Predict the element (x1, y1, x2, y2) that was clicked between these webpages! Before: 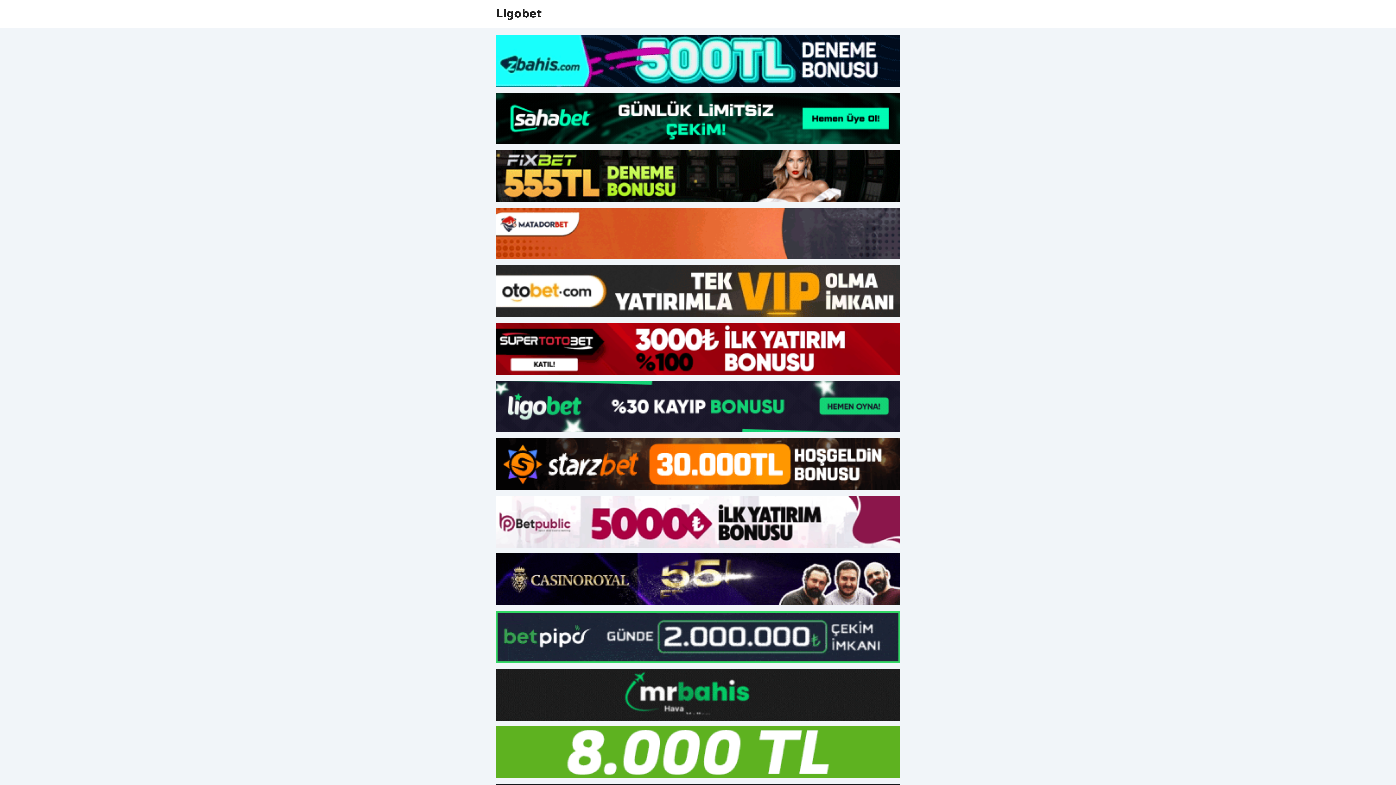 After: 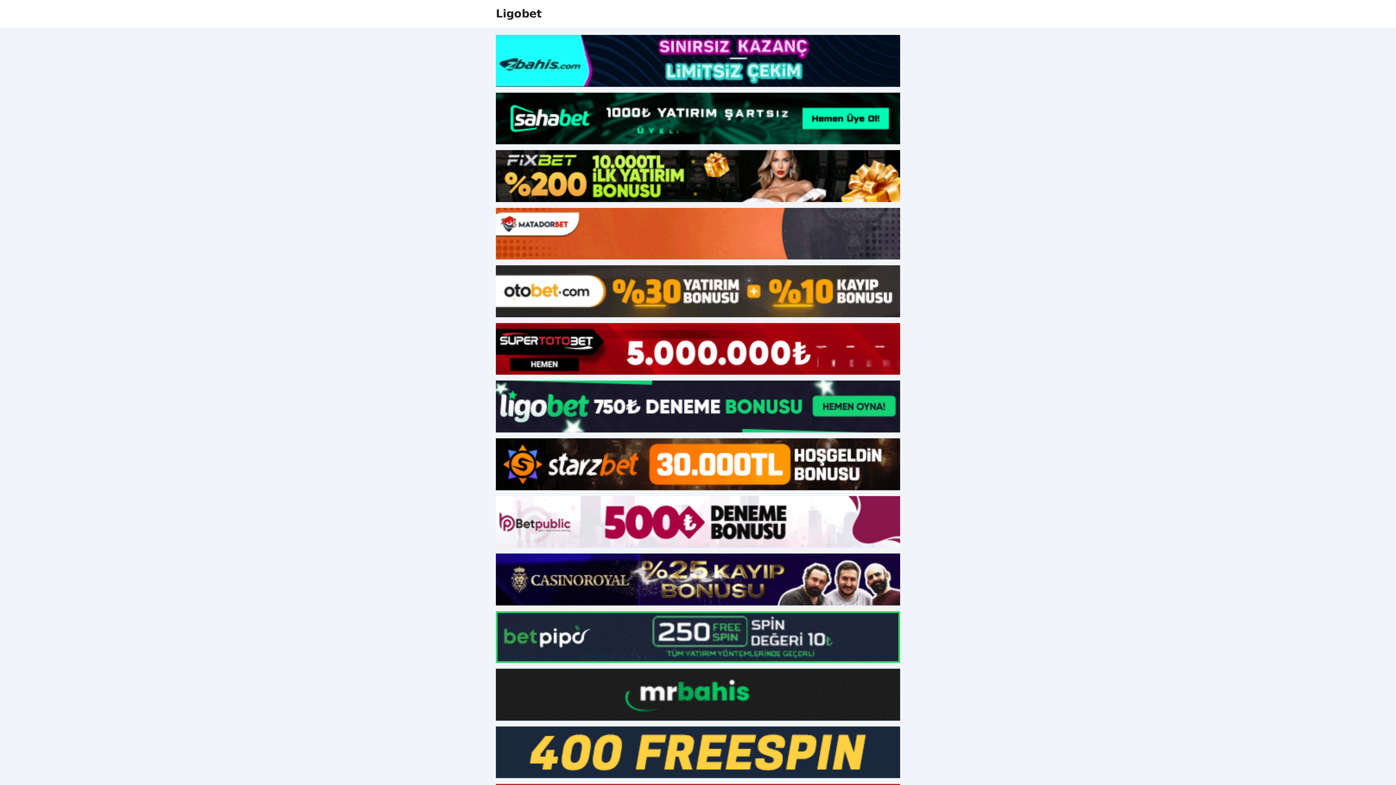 Action: bbox: (496, 438, 900, 490)